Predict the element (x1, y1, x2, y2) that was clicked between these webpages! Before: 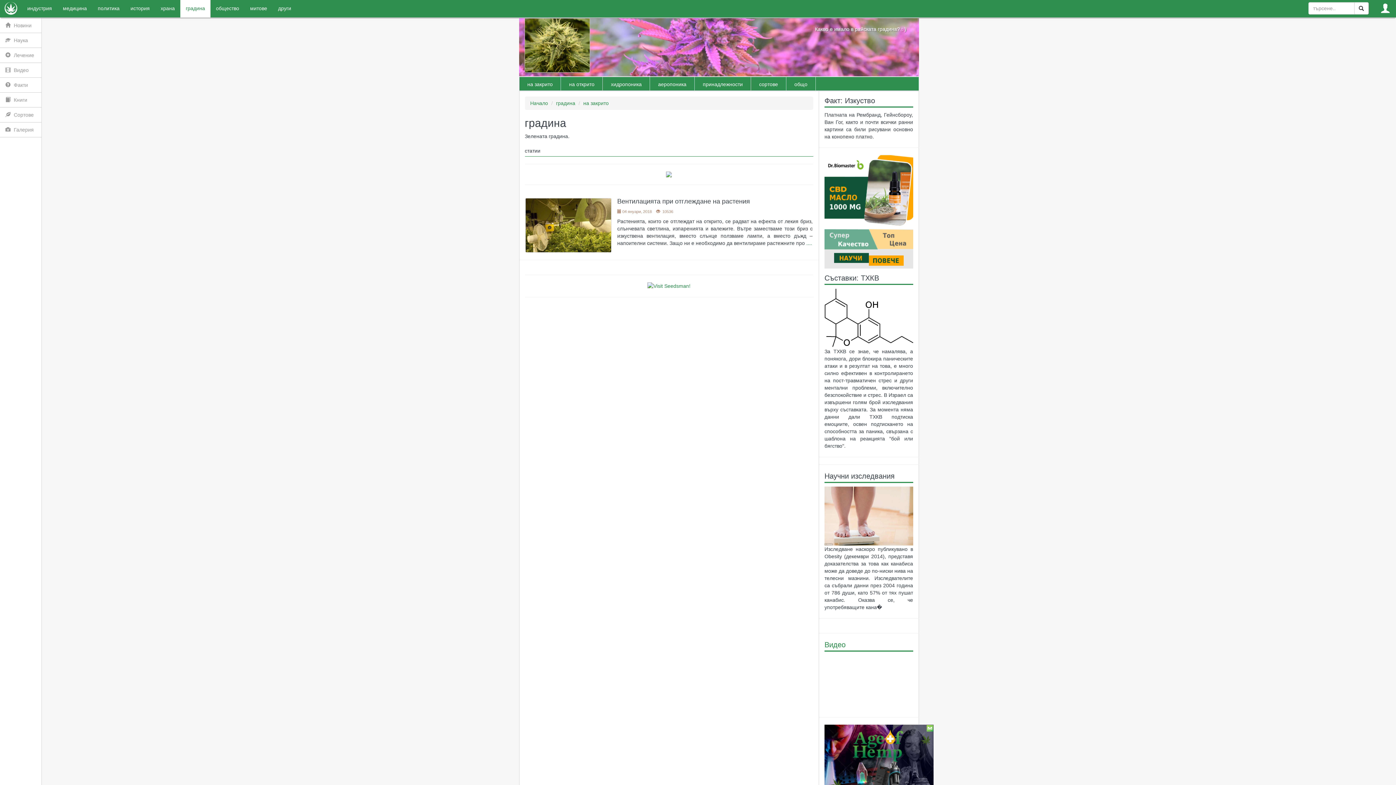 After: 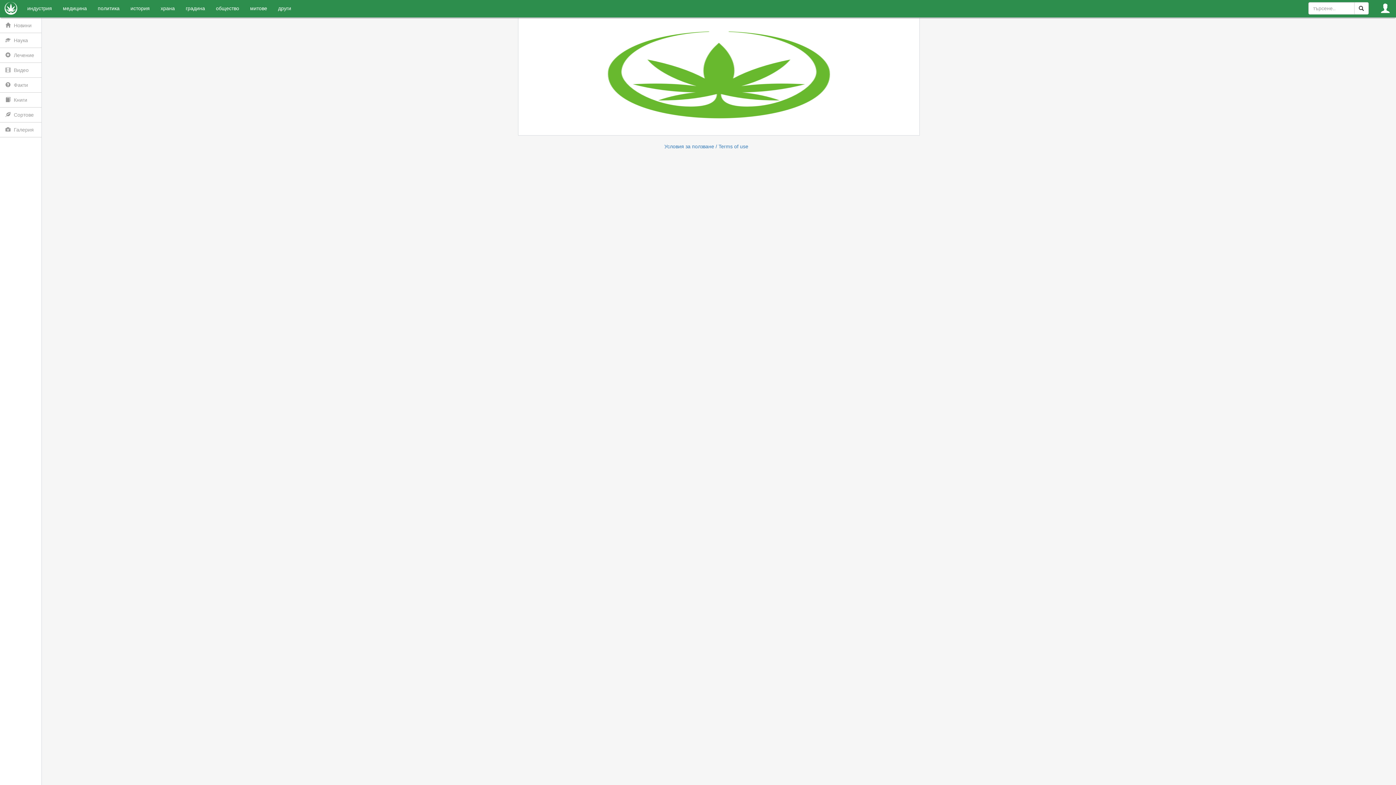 Action: bbox: (1378, 1, 1392, 15)